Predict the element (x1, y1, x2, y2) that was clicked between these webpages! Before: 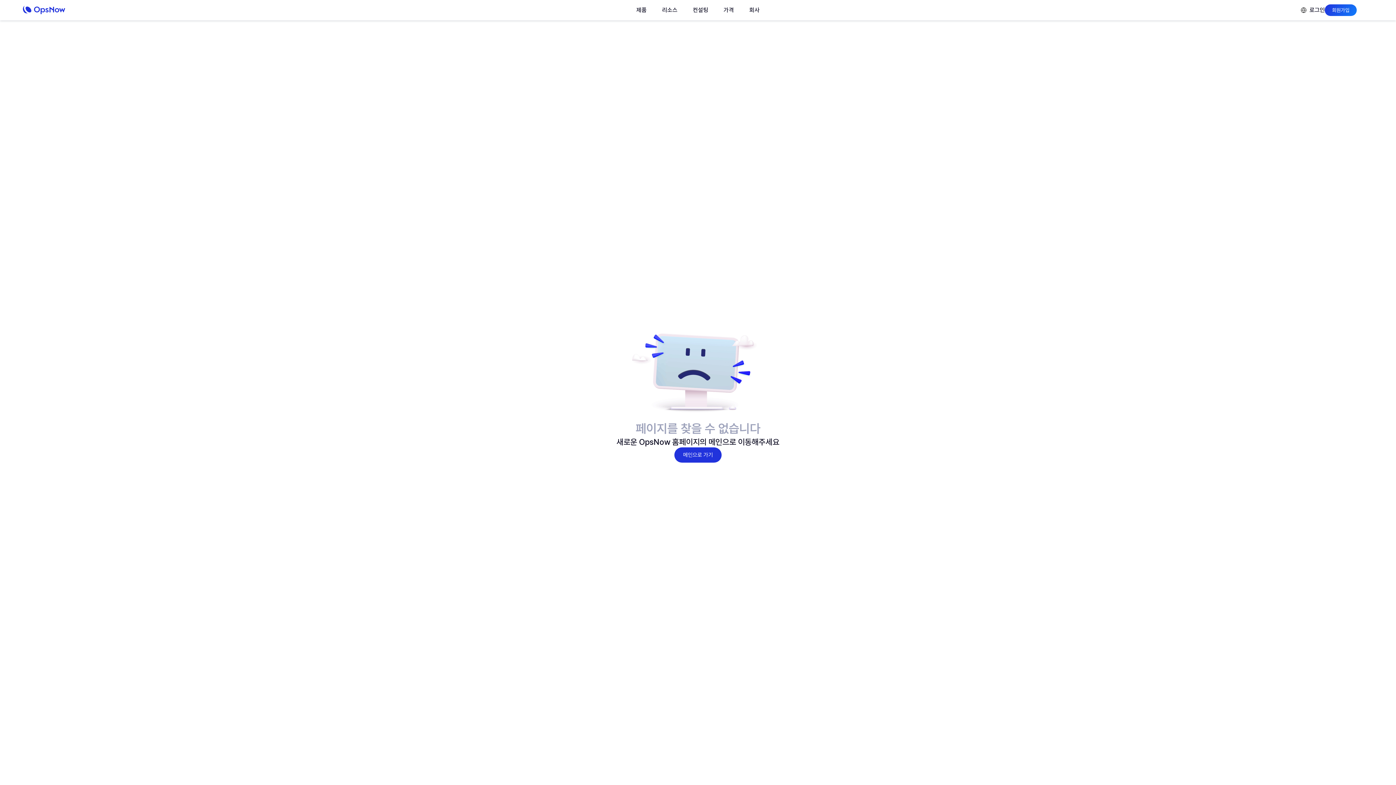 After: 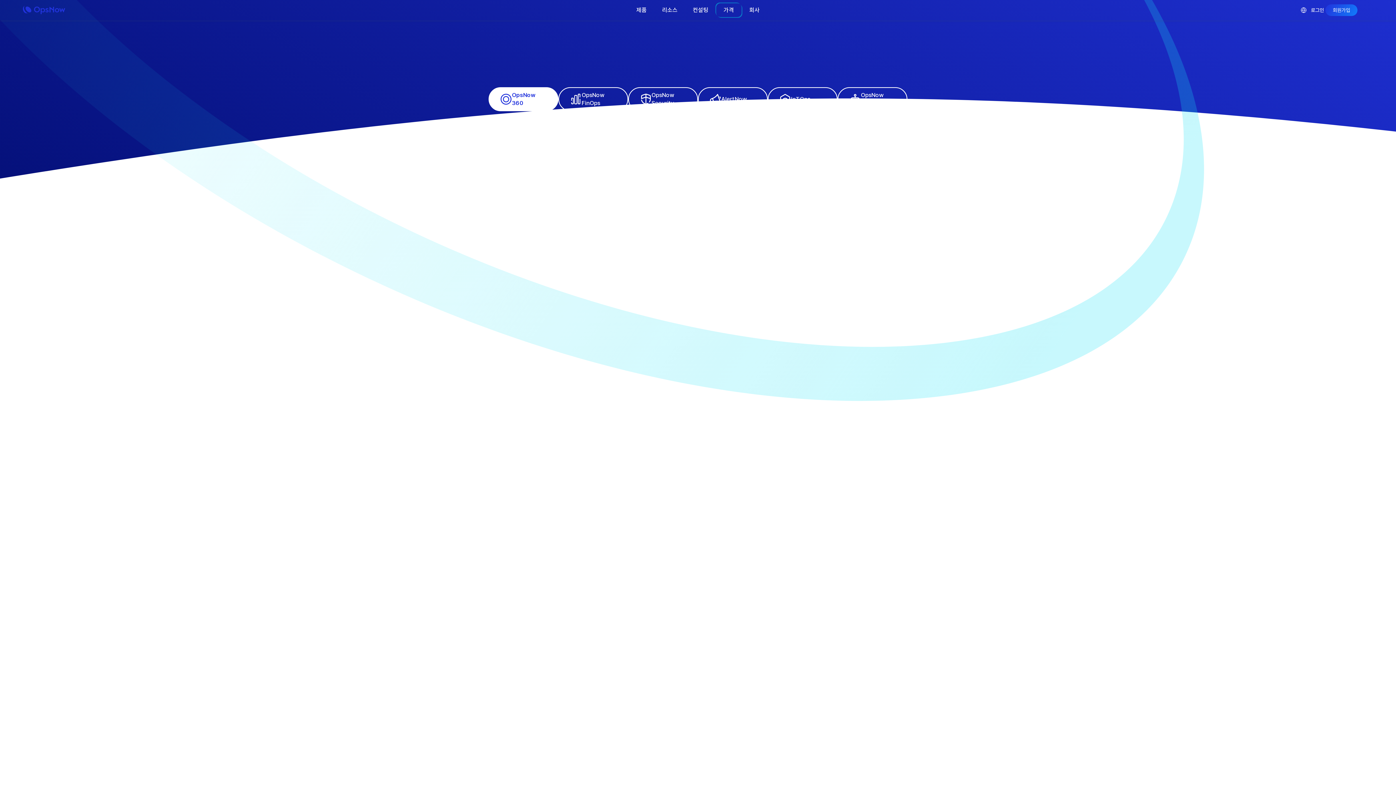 Action: label: 가격 bbox: (716, 3, 741, 17)